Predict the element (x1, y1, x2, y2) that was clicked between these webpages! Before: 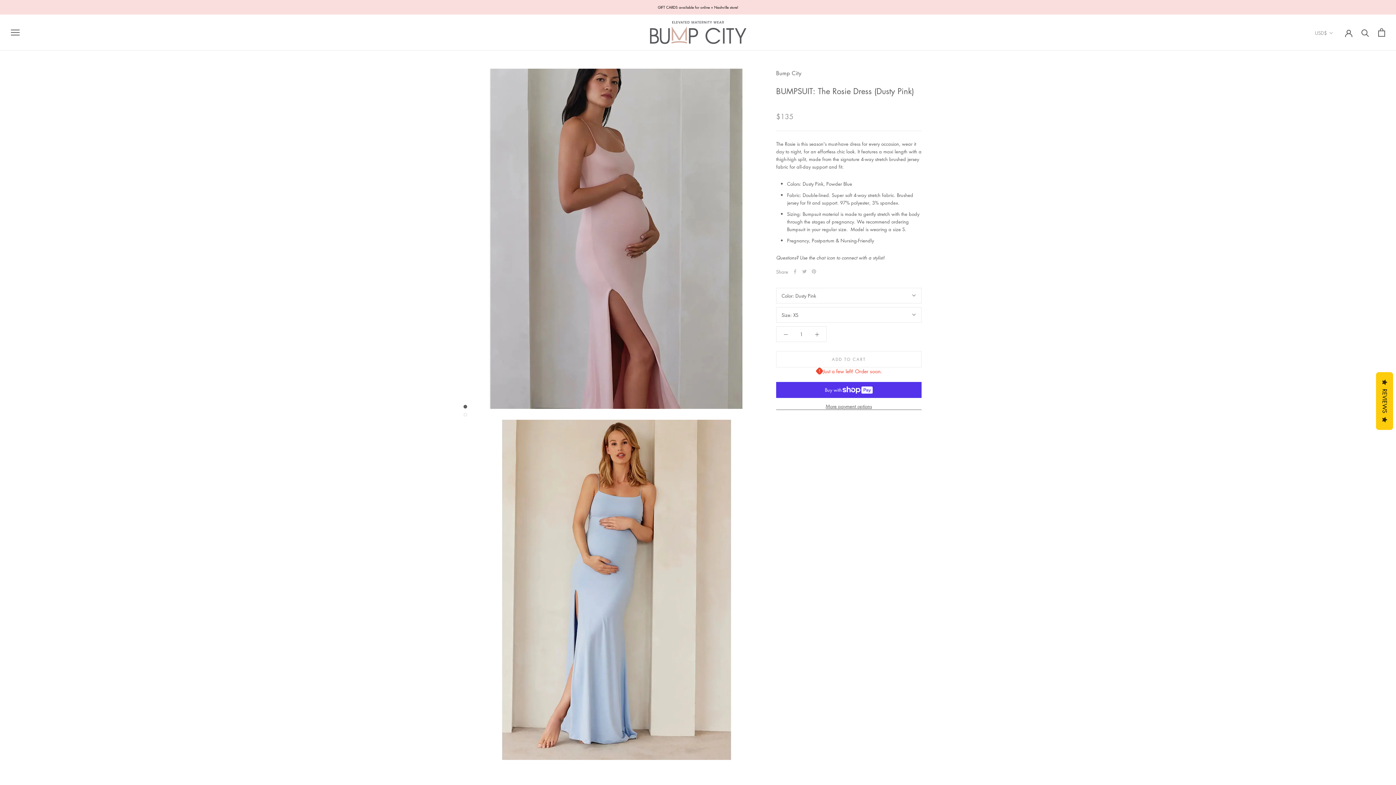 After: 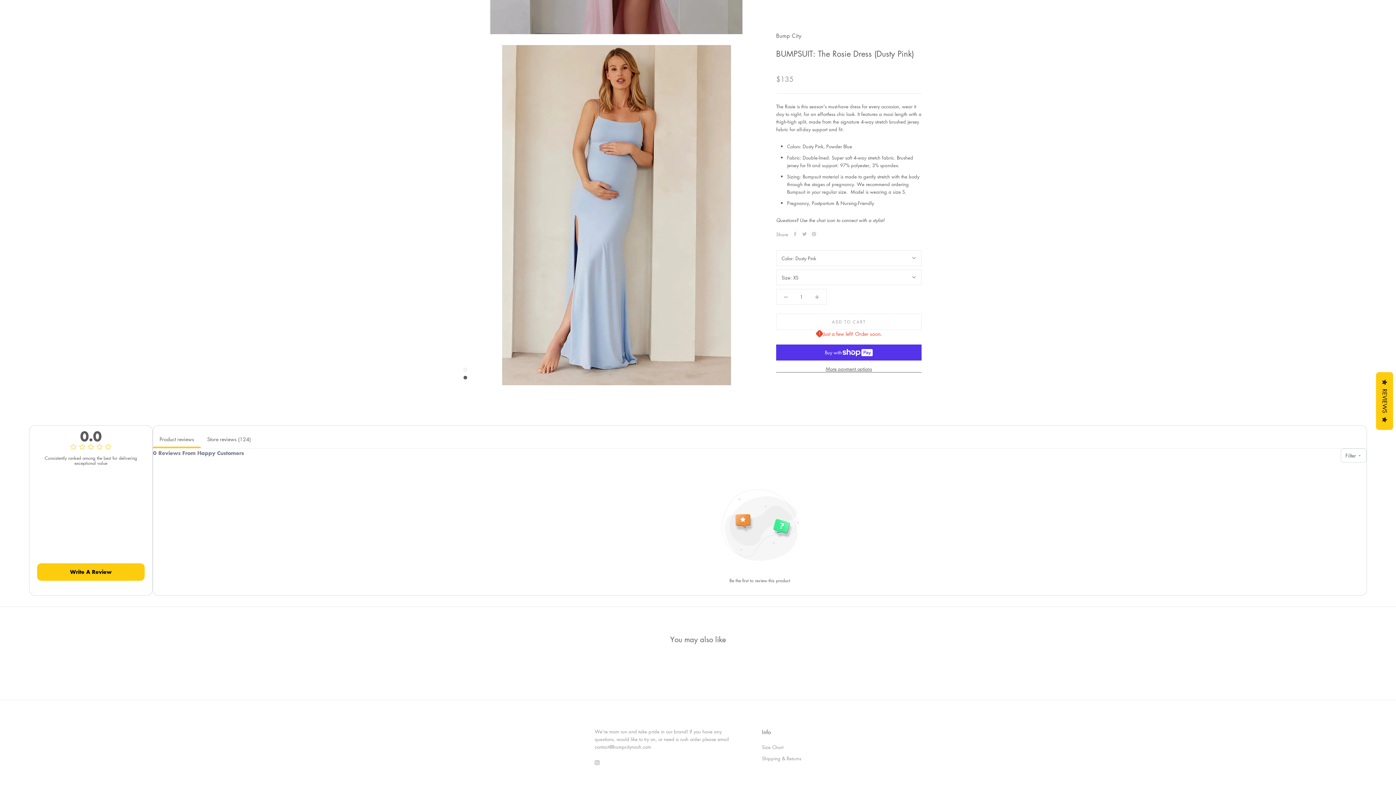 Action: bbox: (463, 412, 467, 416)